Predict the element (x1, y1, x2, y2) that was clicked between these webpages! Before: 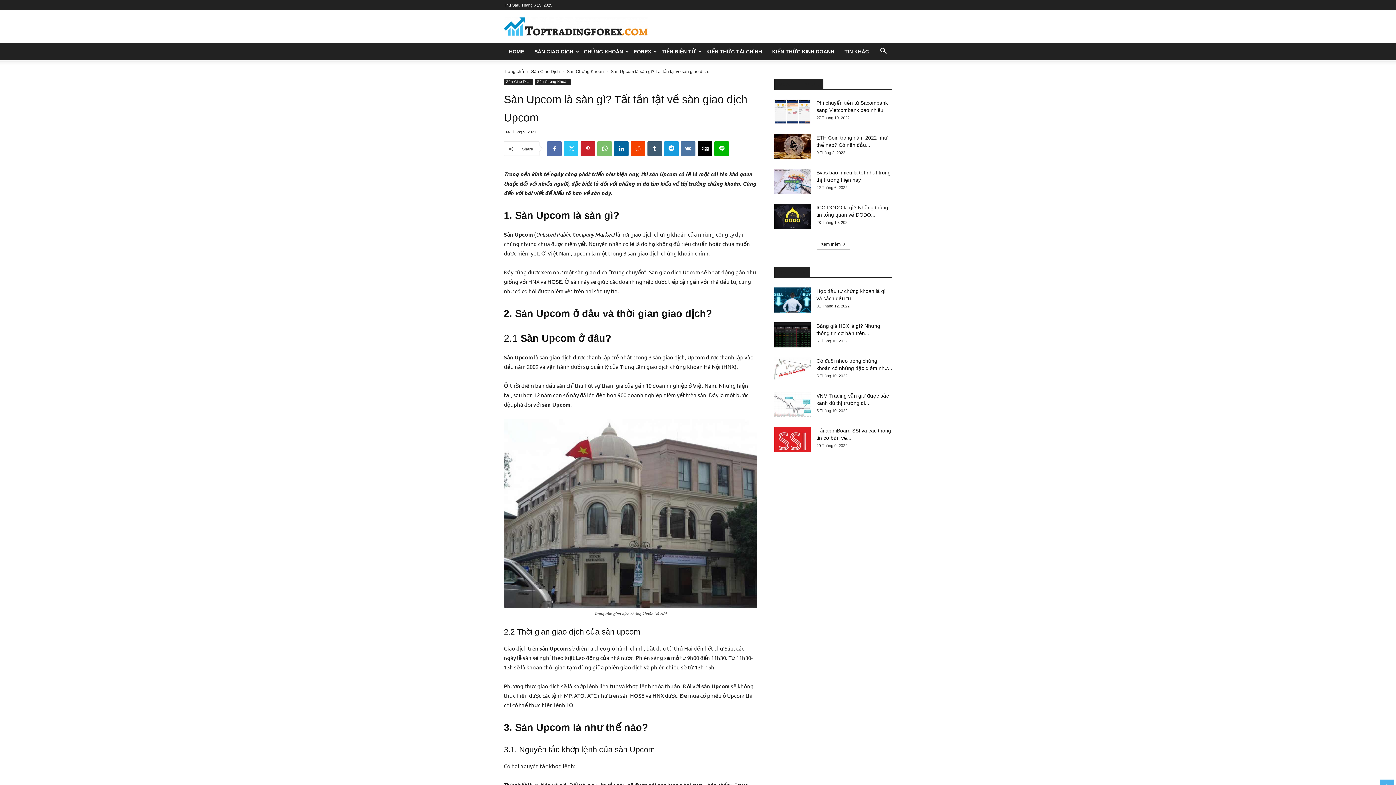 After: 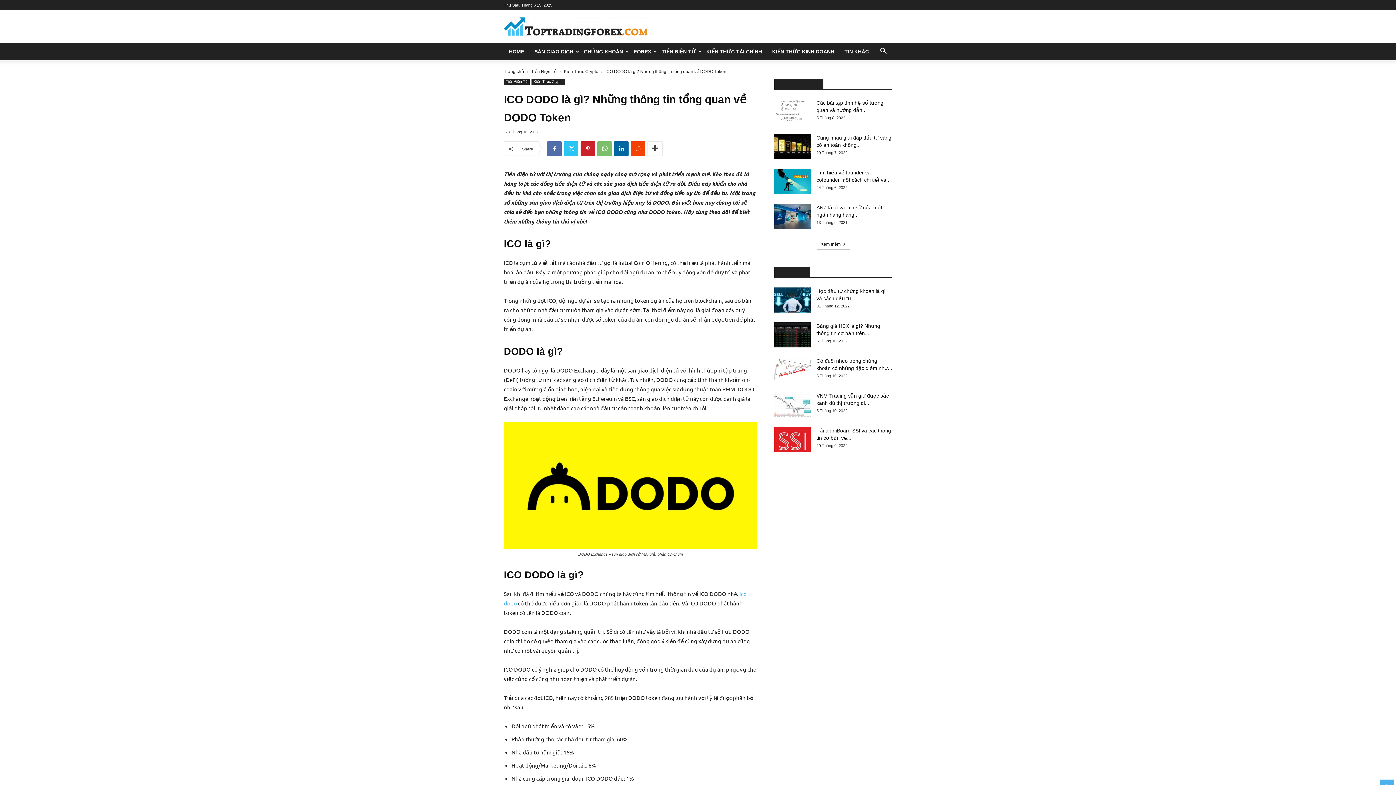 Action: bbox: (774, 204, 810, 229)